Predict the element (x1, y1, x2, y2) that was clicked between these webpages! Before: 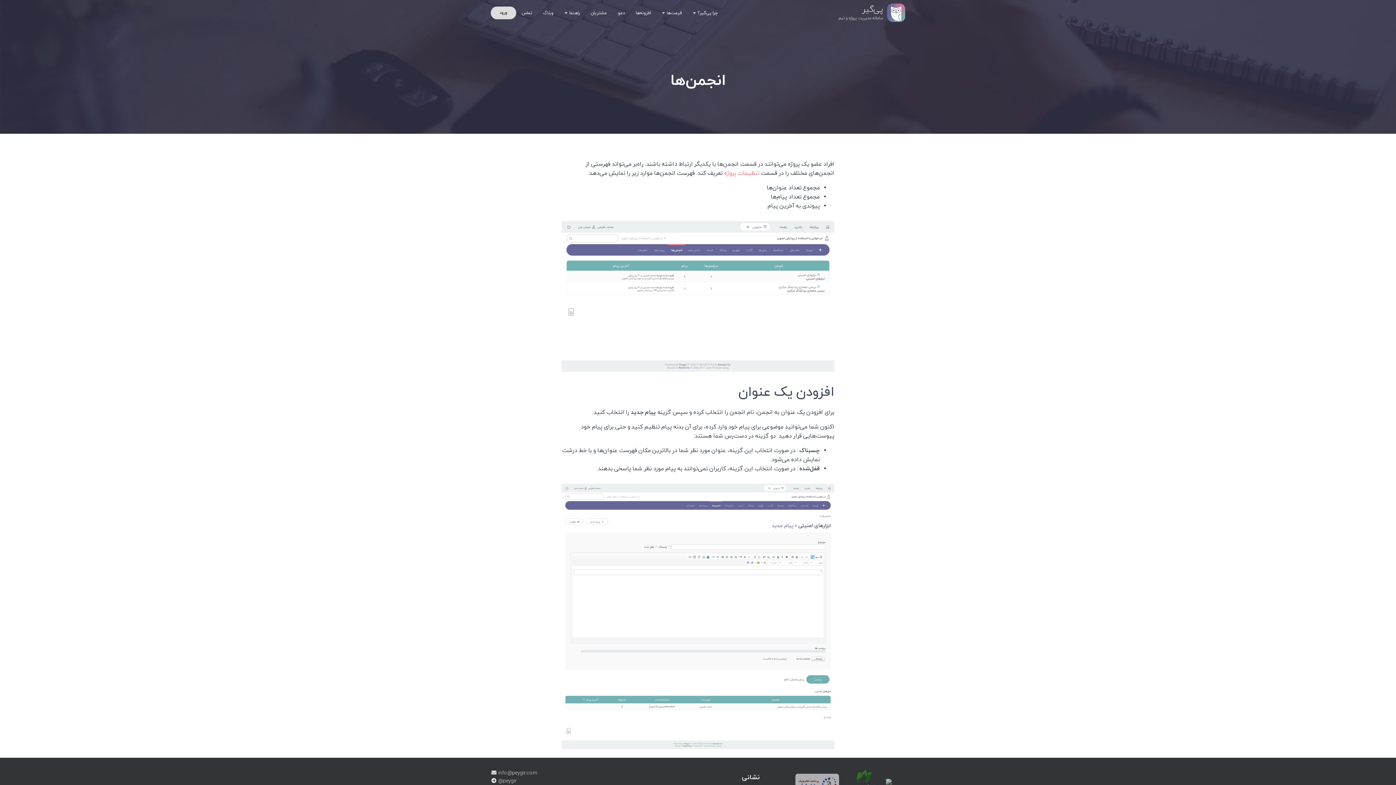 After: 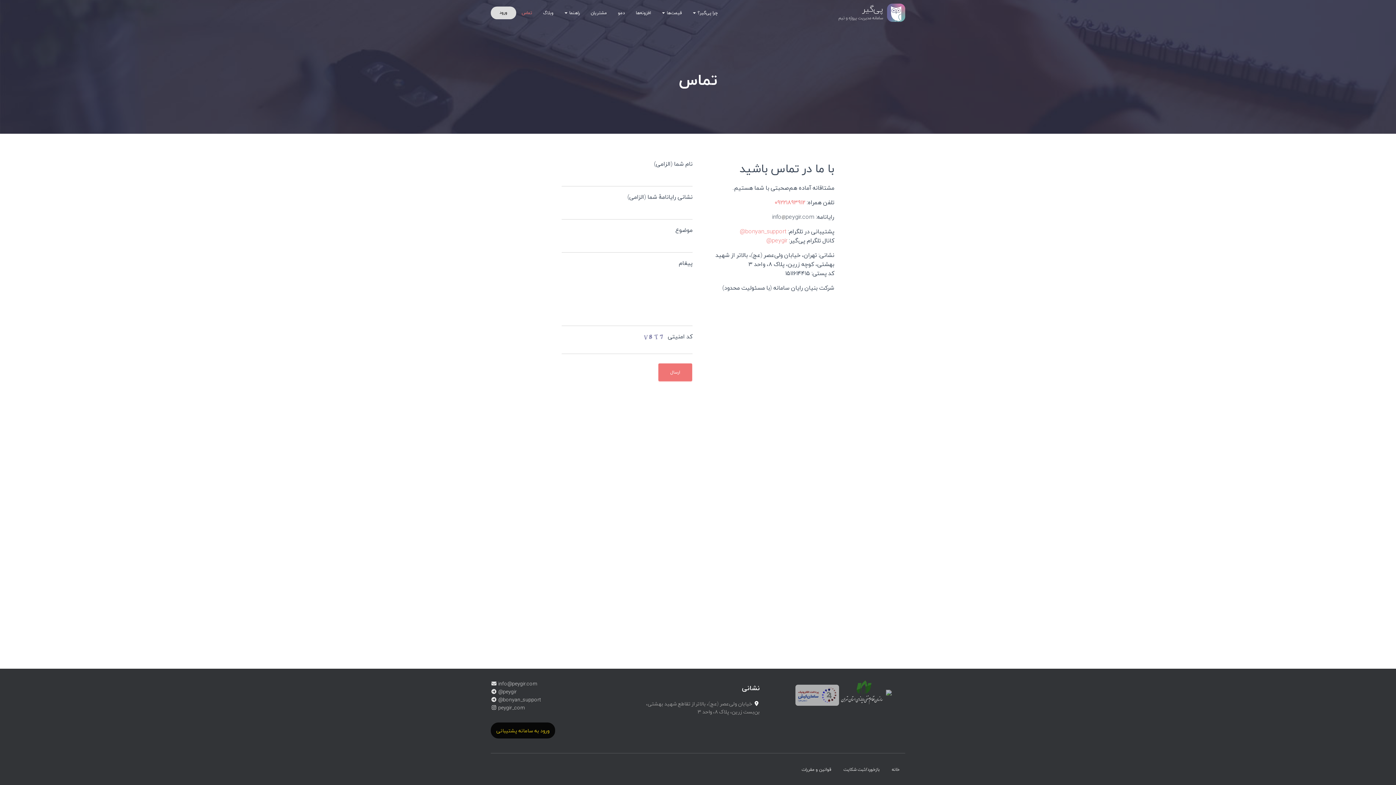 Action: bbox: (516, 3, 537, 21) label: تماس